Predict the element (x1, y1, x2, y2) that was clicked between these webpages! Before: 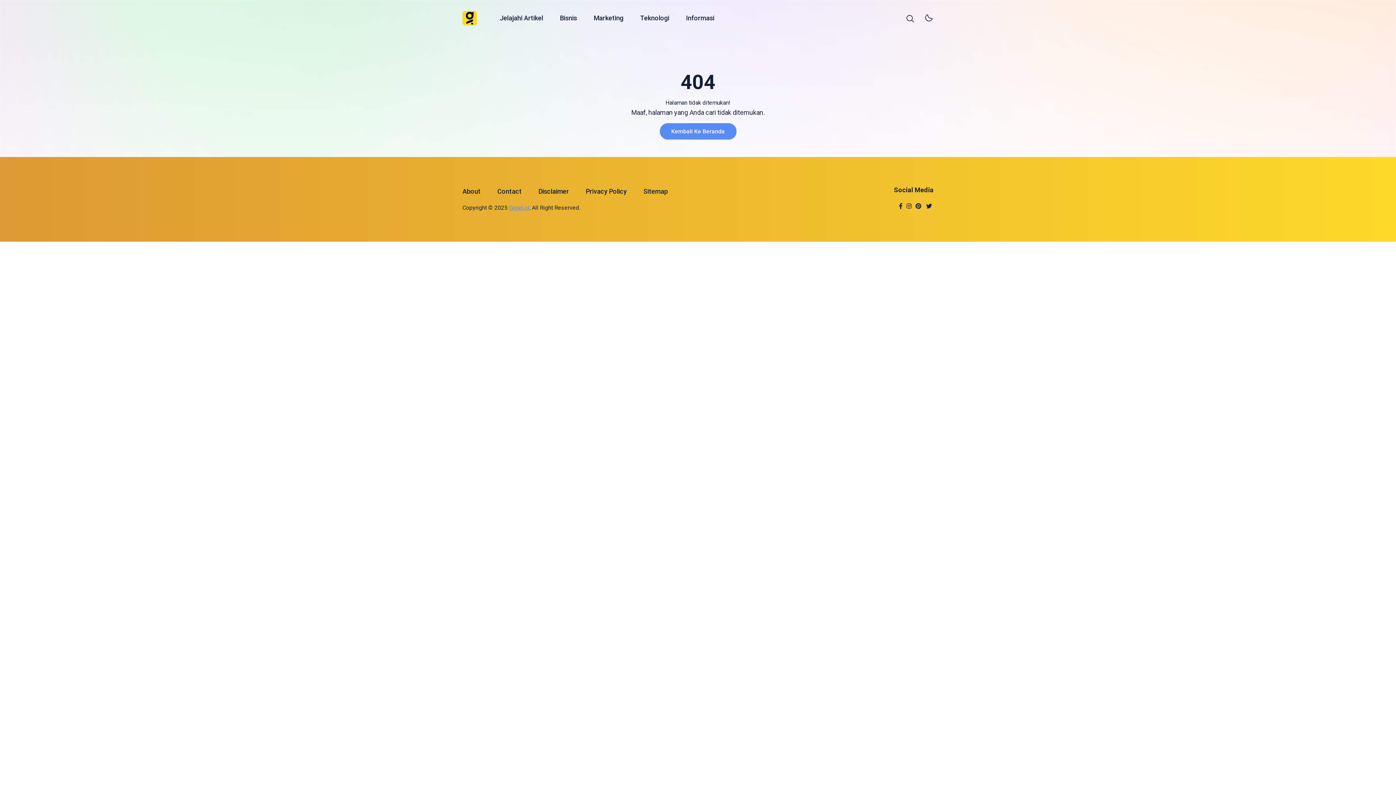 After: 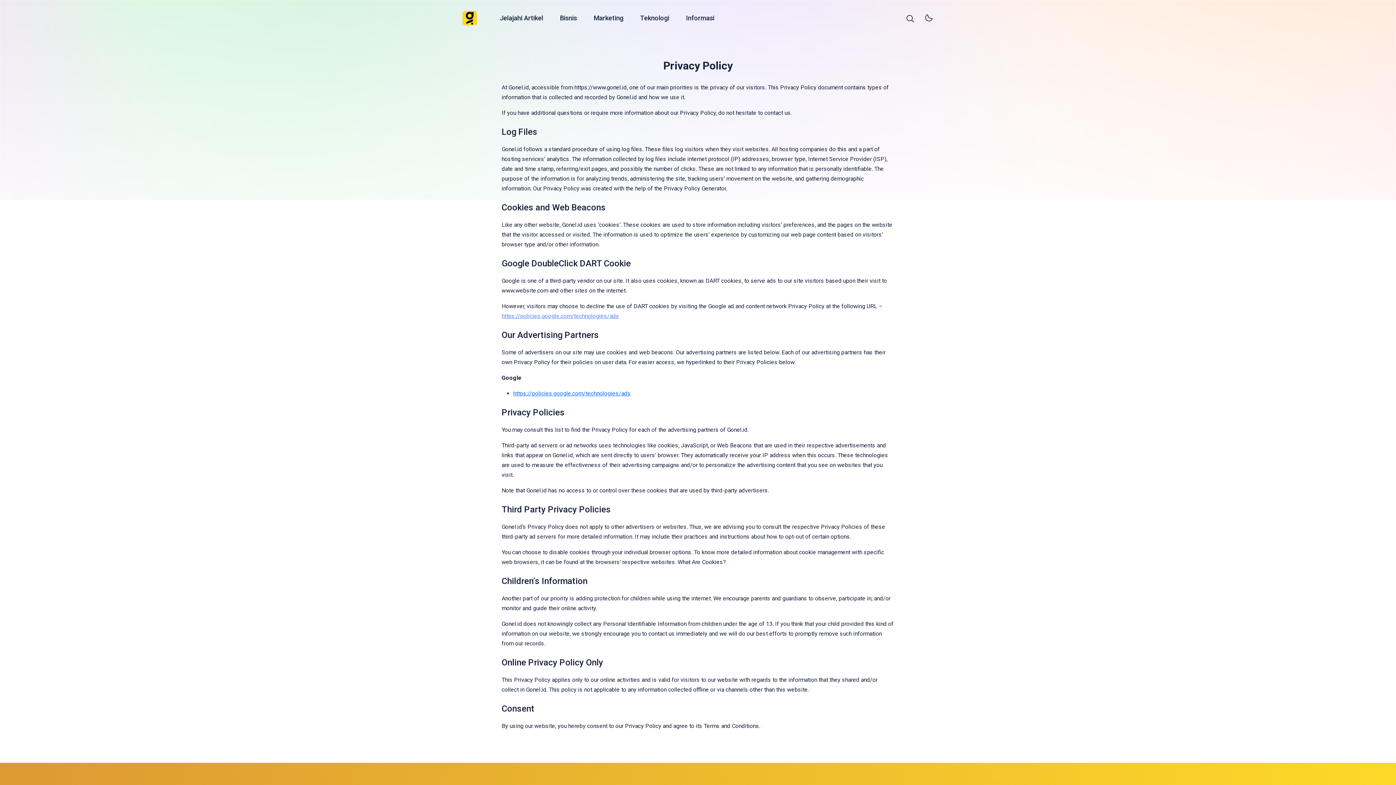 Action: bbox: (577, 181, 635, 201) label: Privacy Policy